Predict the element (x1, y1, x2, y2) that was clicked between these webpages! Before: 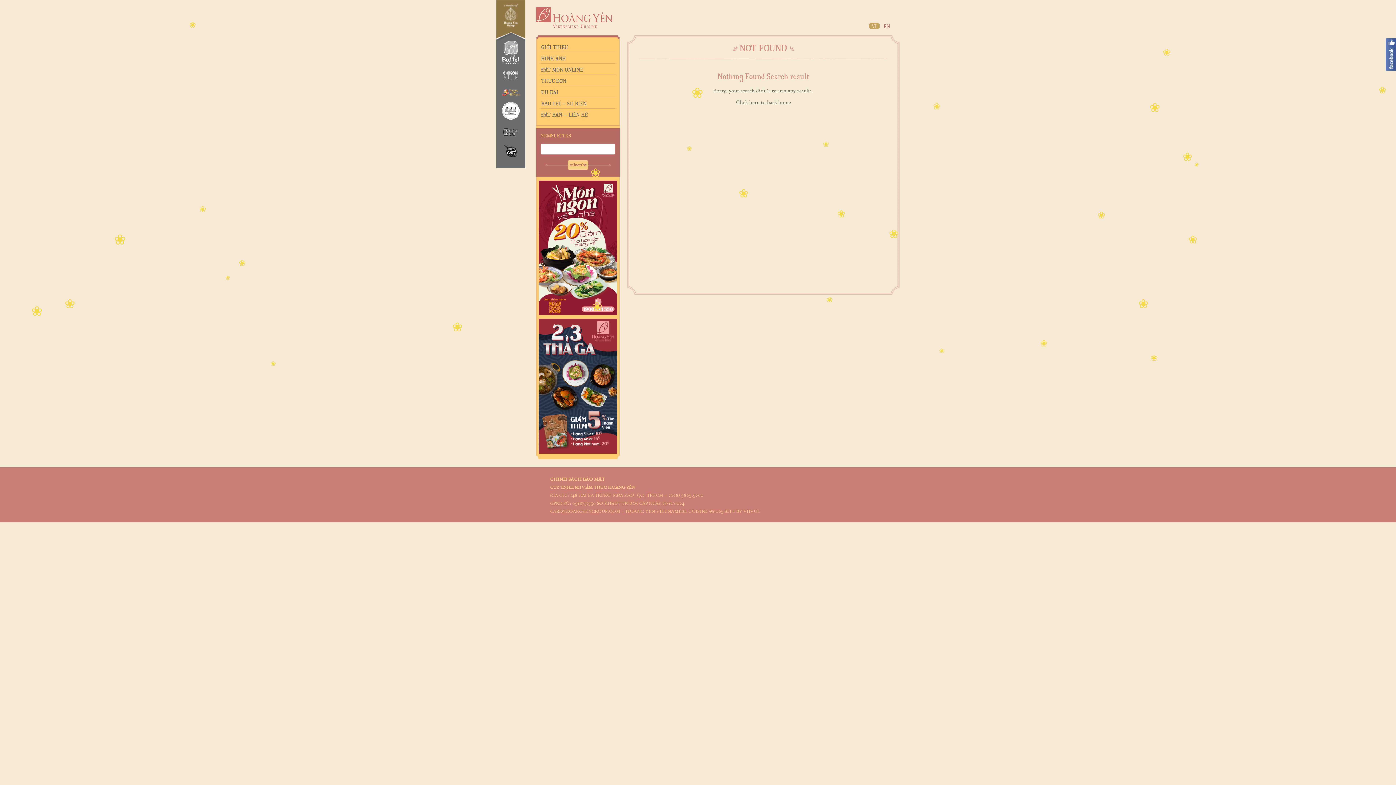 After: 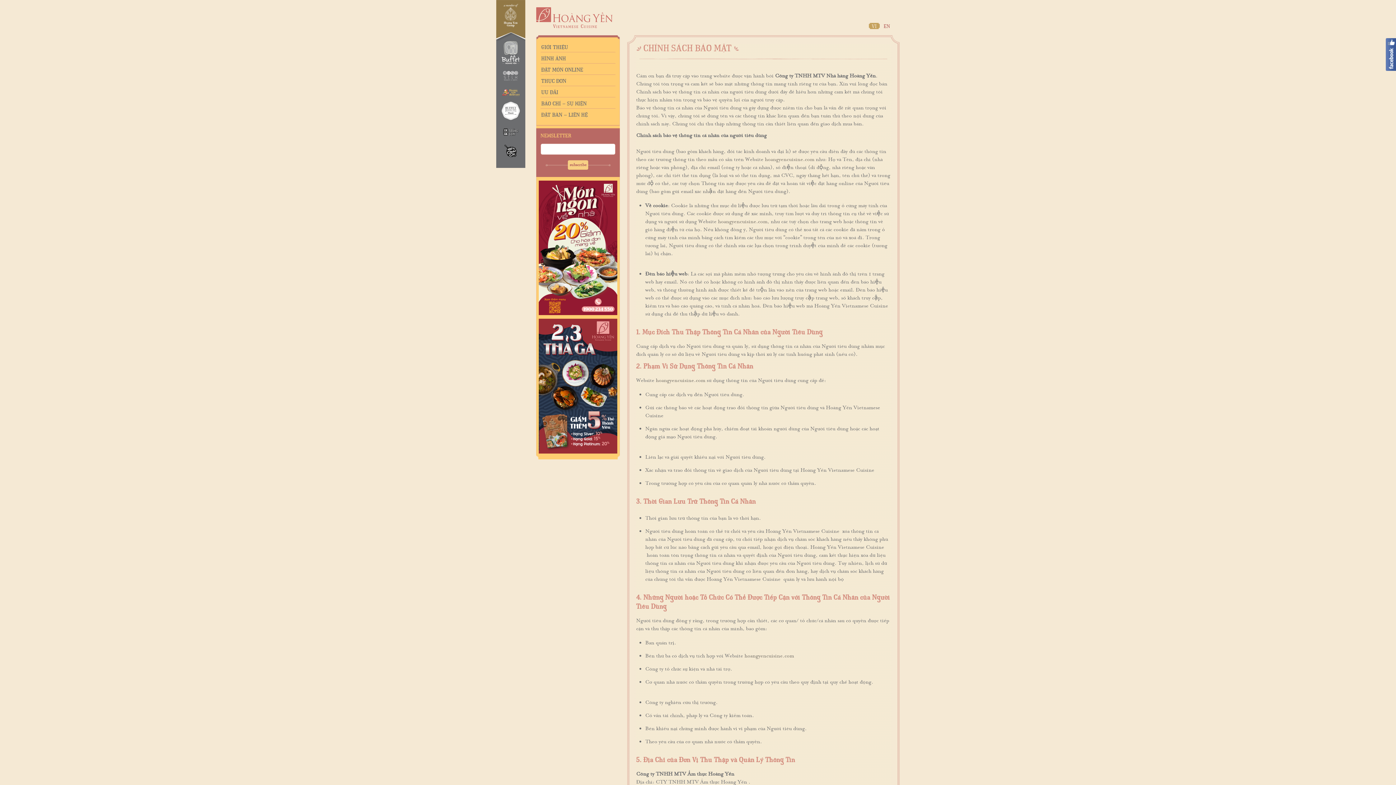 Action: bbox: (550, 475, 605, 483) label: CHÍNH SÁCH BẢO MẬT